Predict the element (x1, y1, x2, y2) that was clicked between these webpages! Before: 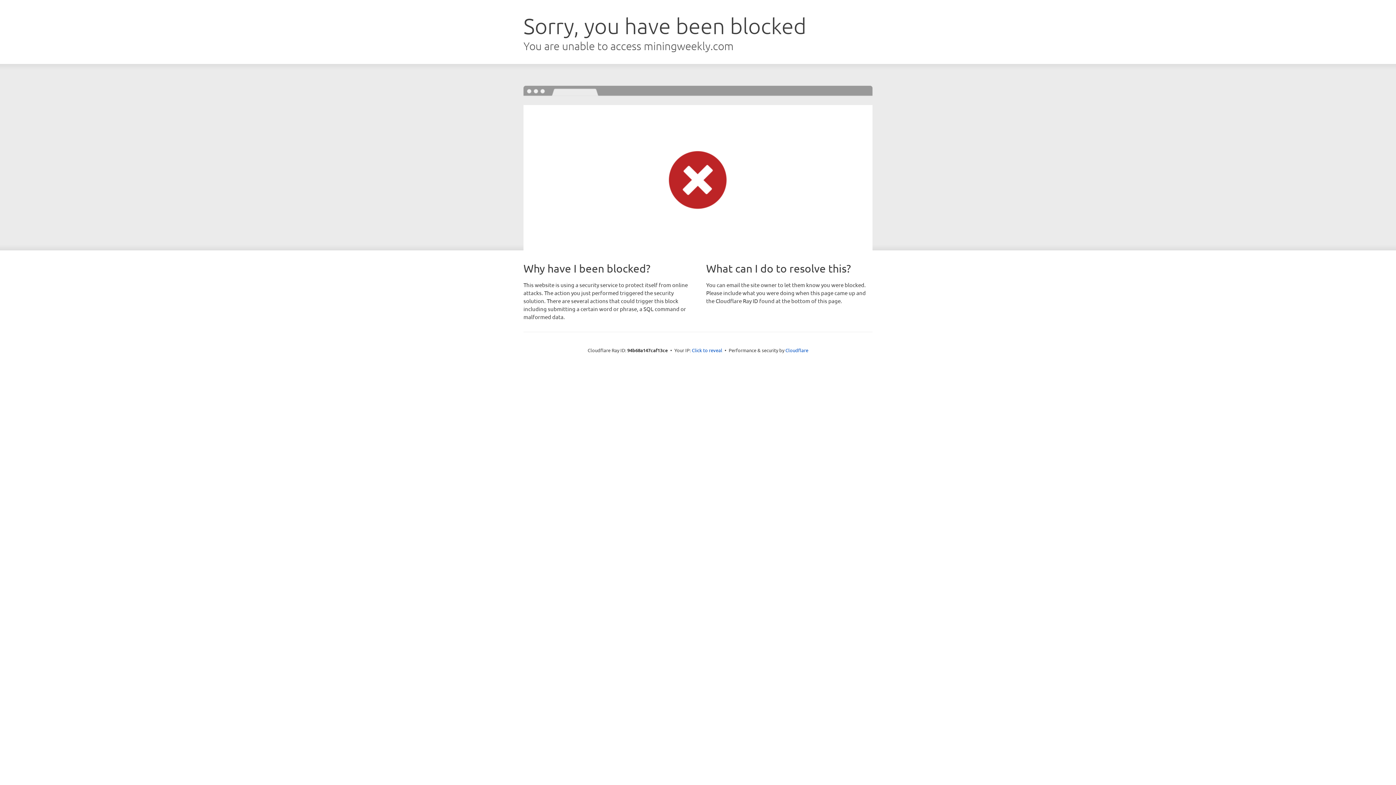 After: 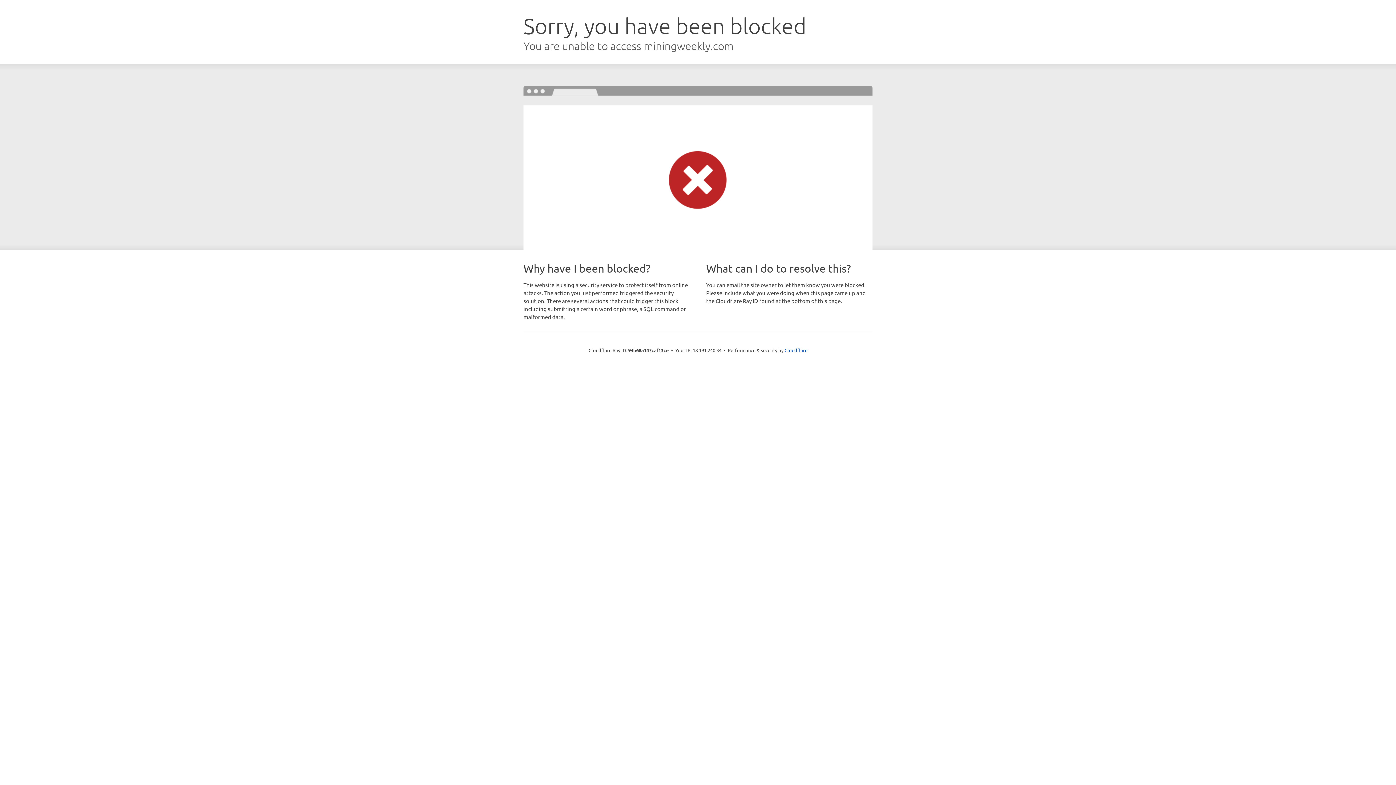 Action: bbox: (692, 346, 722, 353) label: Click to reveal